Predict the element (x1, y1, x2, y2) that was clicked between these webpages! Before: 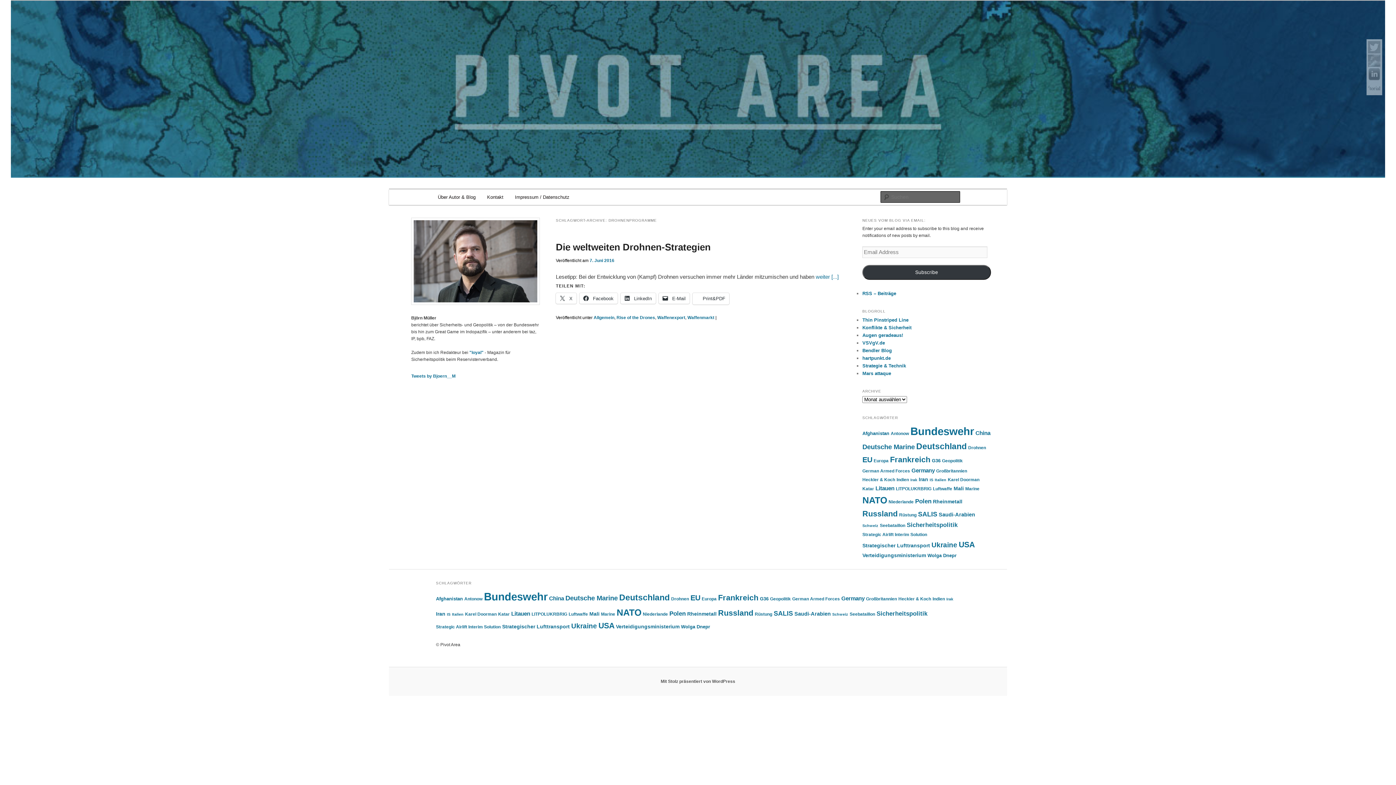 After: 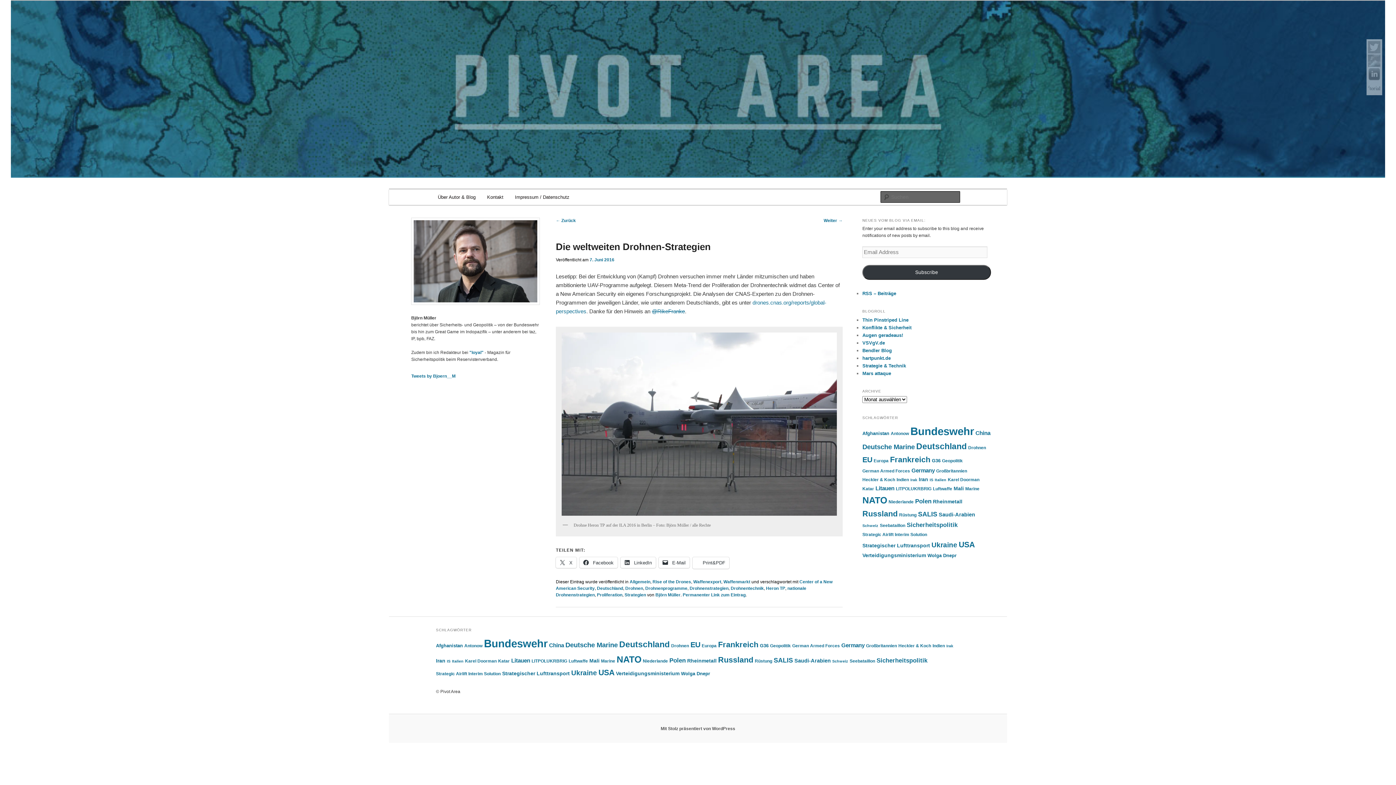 Action: label: 7. Juni 2016 bbox: (589, 258, 614, 263)